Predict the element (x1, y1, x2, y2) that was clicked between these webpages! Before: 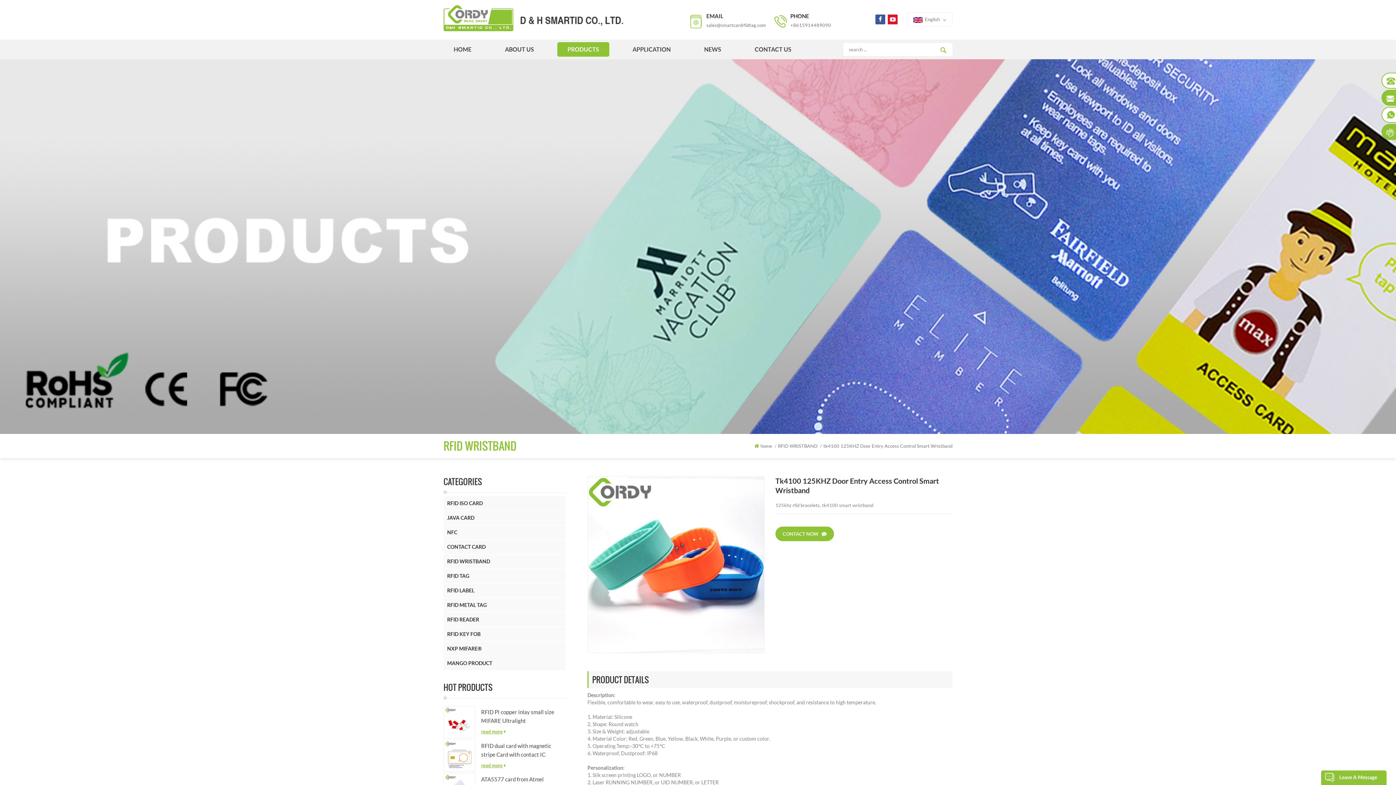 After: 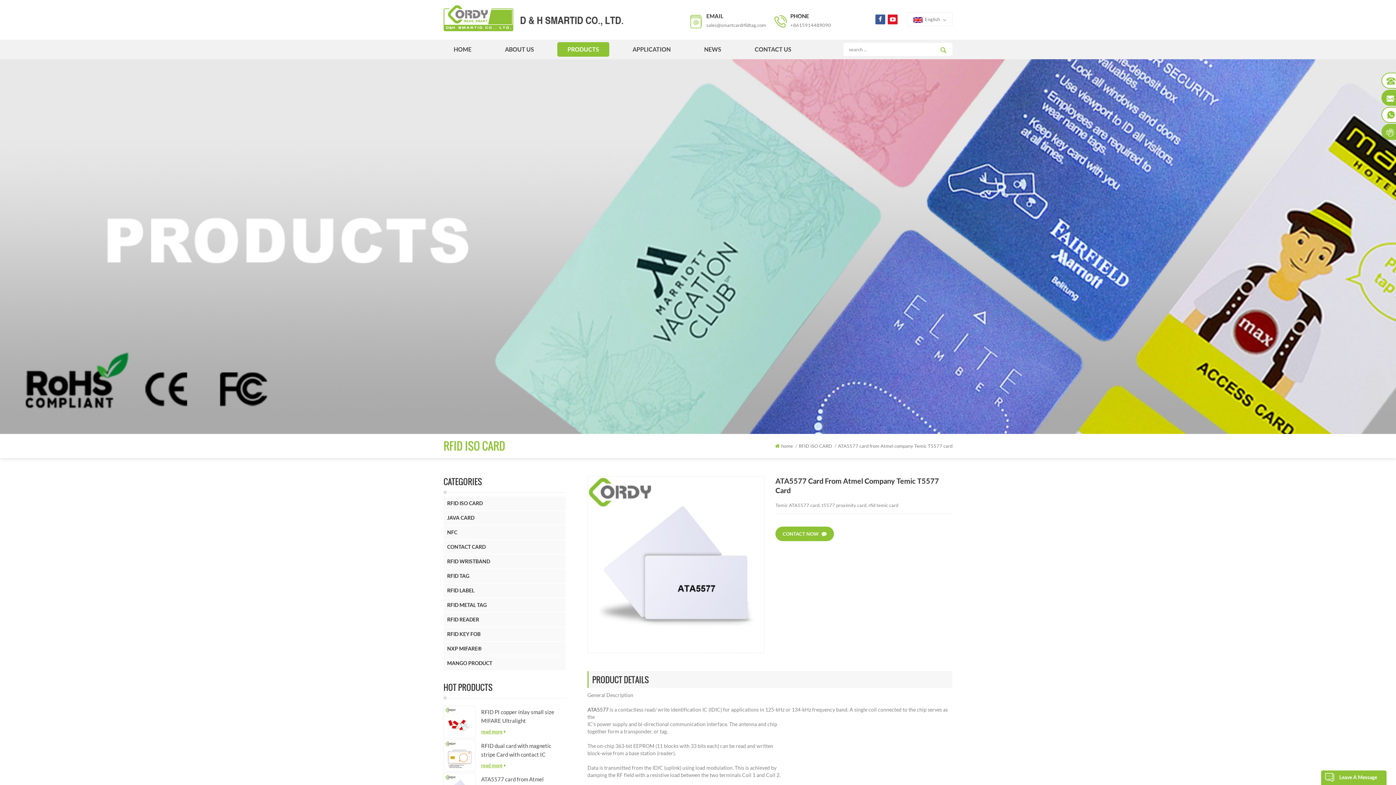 Action: label: ATA5577 card from Atmel company Temic T5577 card bbox: (481, 775, 558, 792)